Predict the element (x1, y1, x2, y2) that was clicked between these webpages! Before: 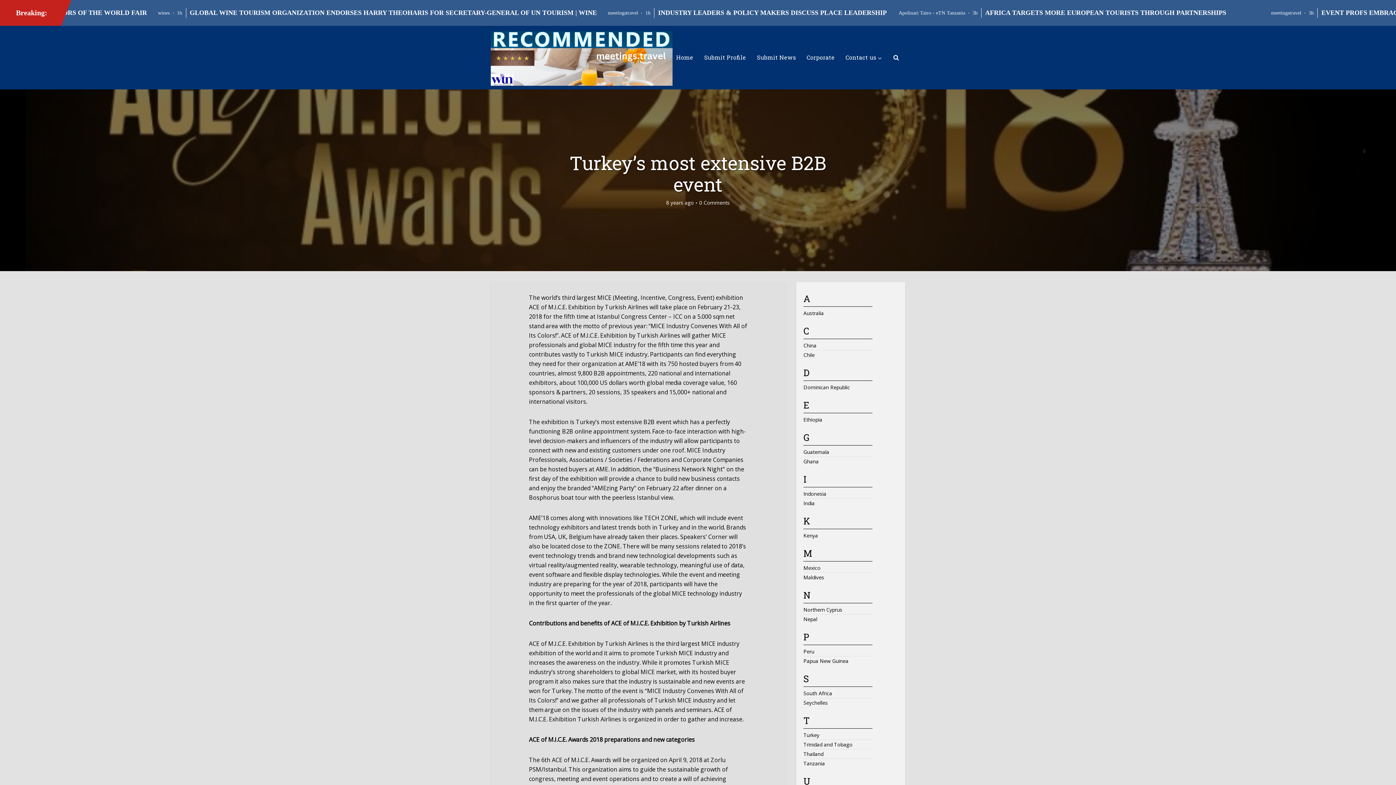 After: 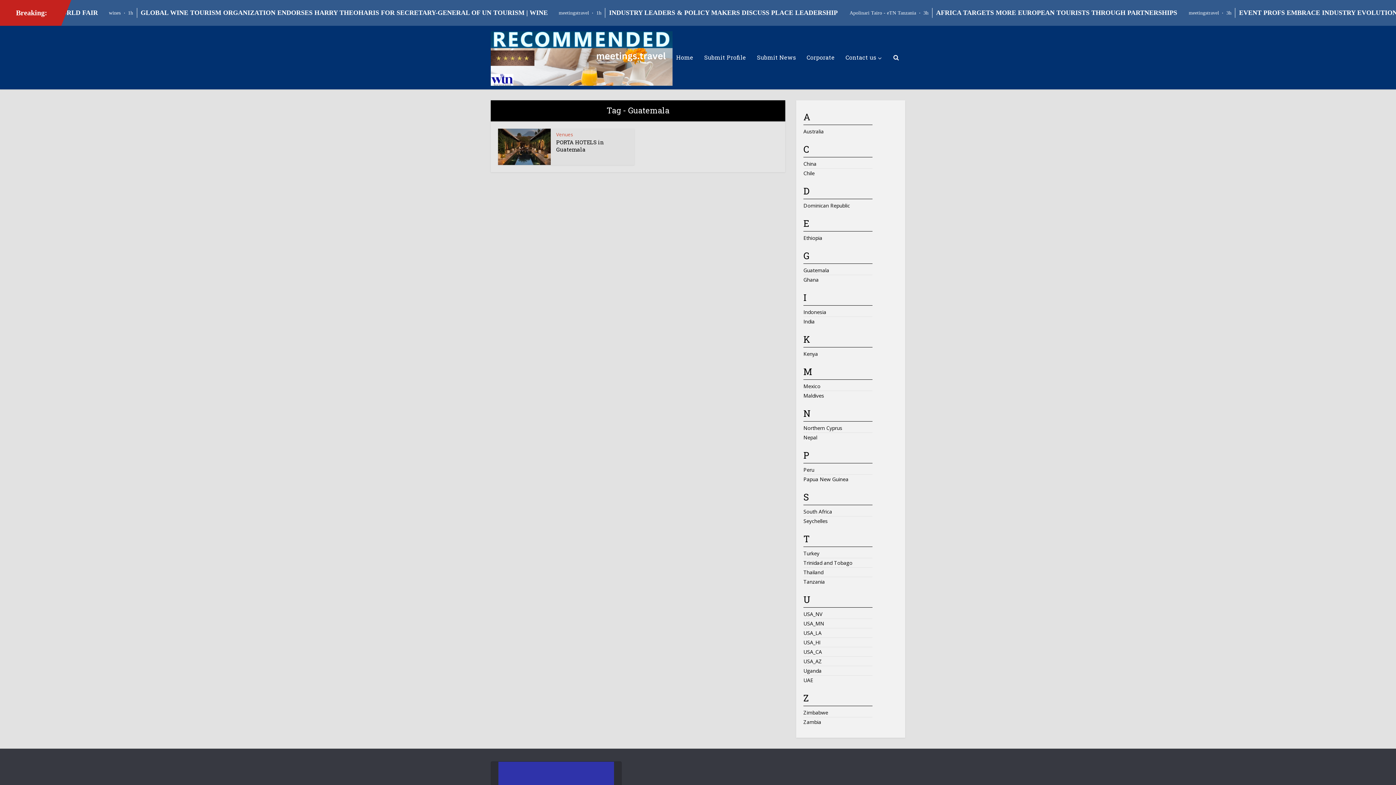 Action: label: Guatemala bbox: (803, 448, 829, 455)